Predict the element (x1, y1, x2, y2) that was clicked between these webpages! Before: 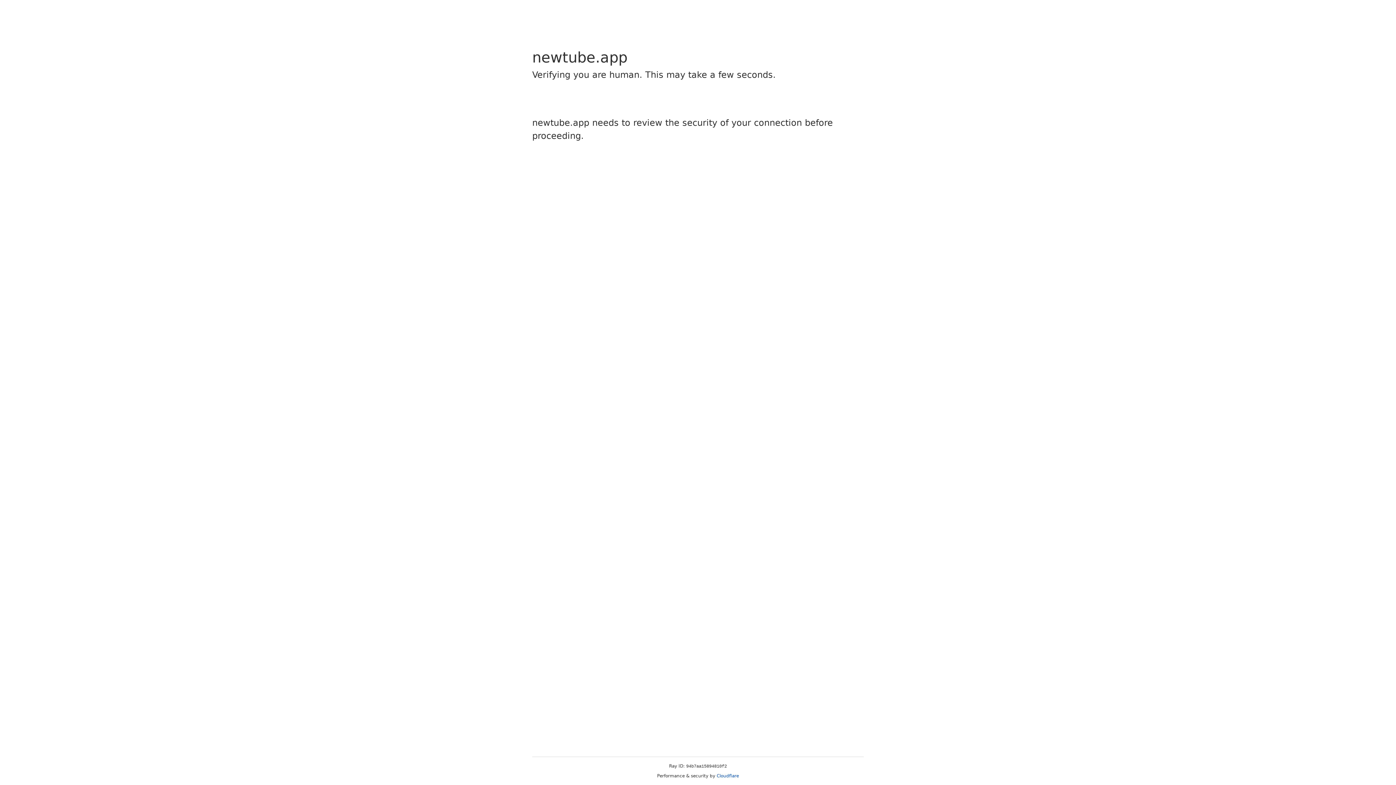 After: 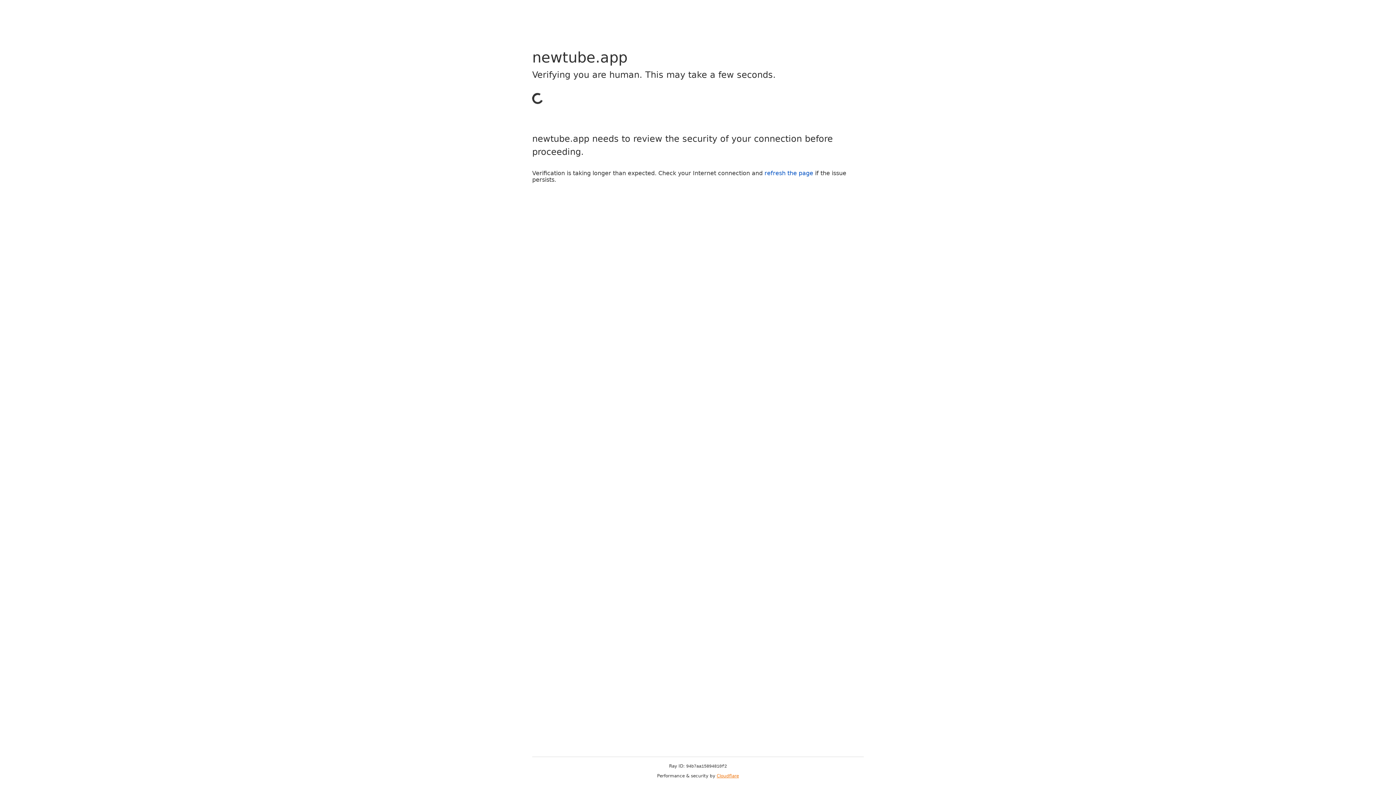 Action: bbox: (716, 773, 739, 778) label: Cloudflare